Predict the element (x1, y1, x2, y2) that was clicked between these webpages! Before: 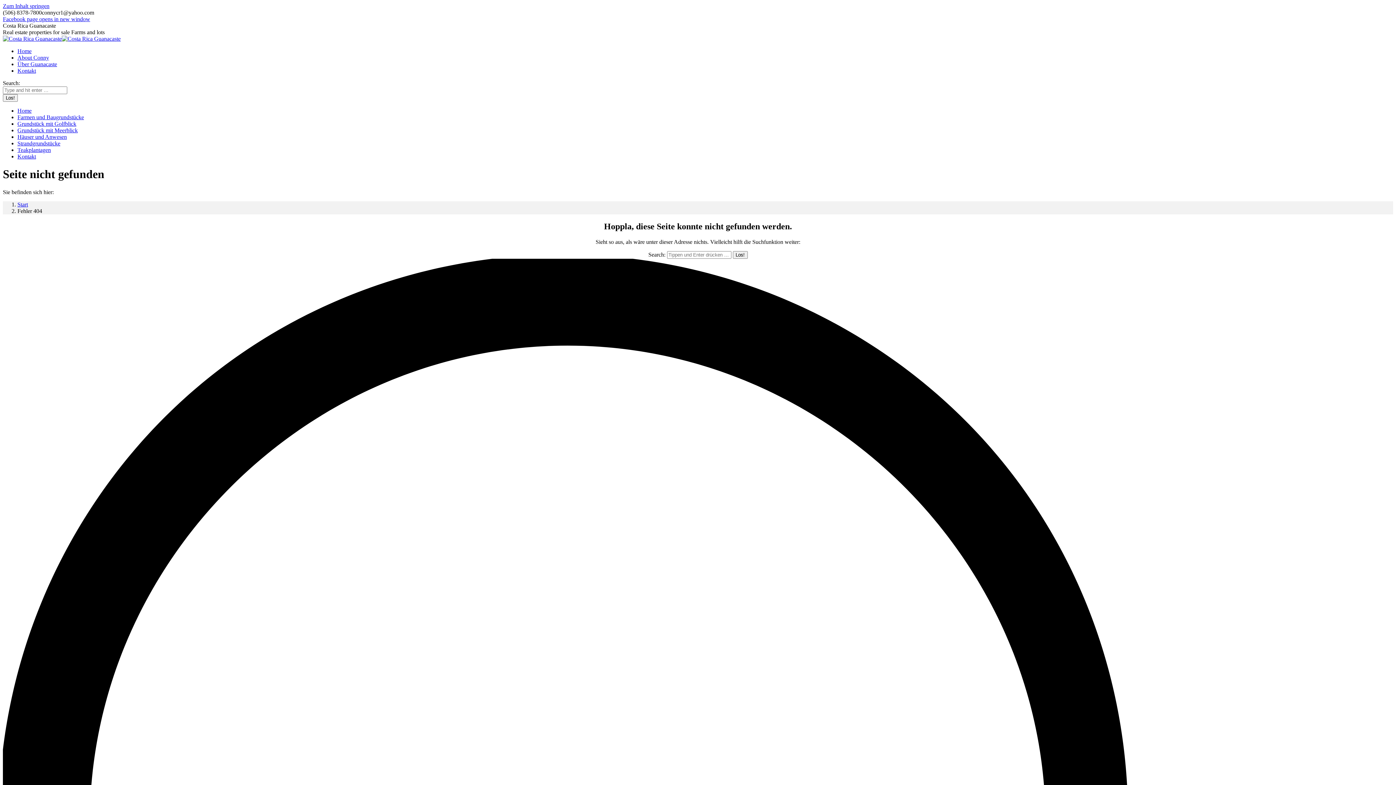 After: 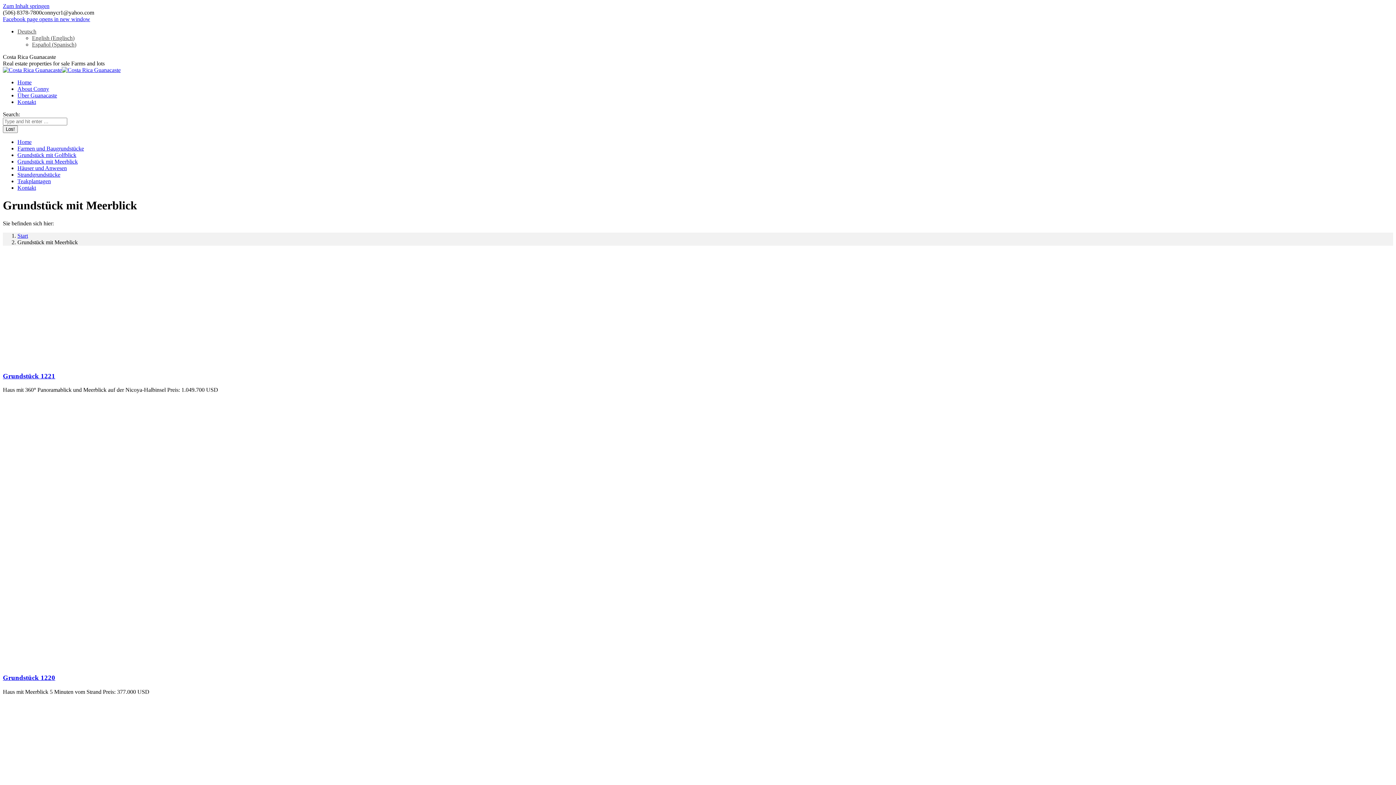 Action: bbox: (17, 127, 77, 133) label: Grundstück mit Meerblick